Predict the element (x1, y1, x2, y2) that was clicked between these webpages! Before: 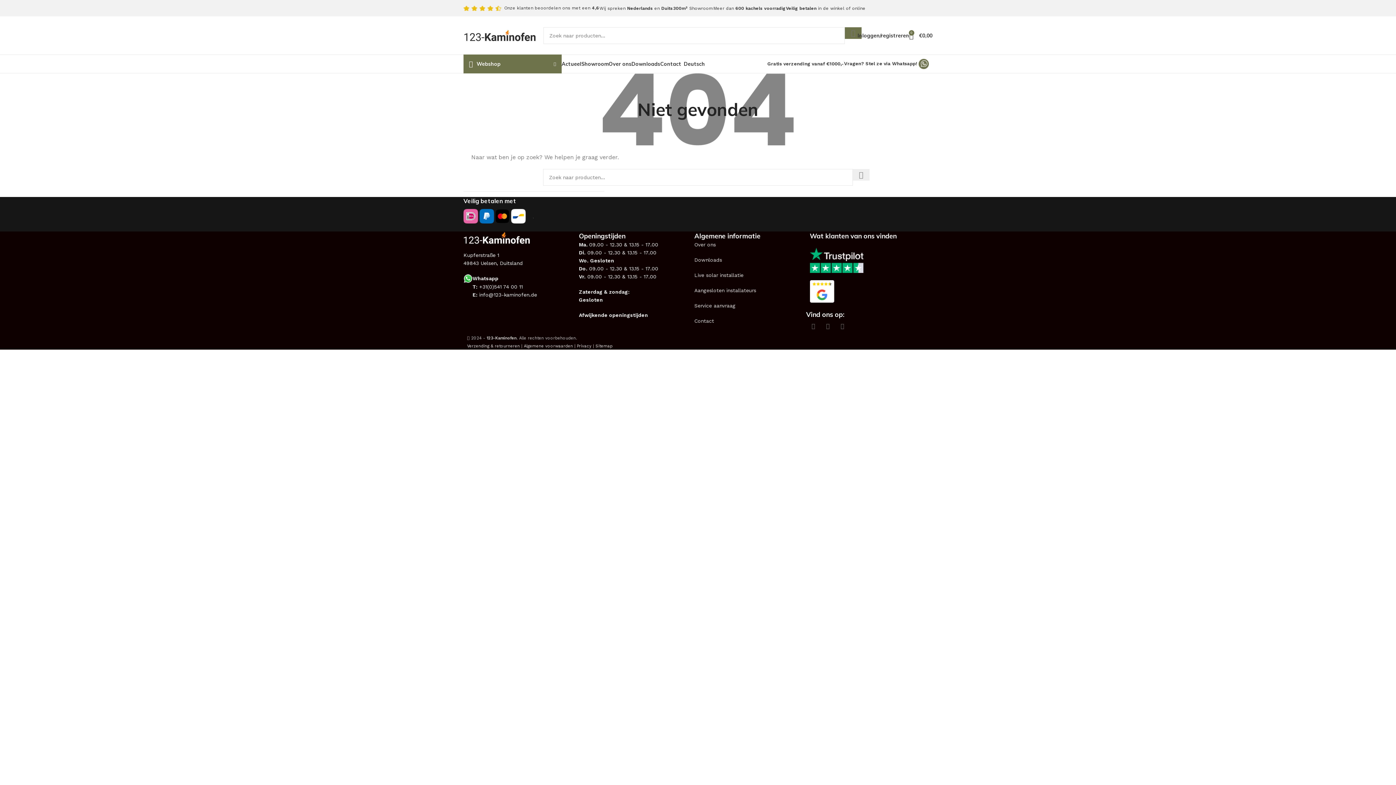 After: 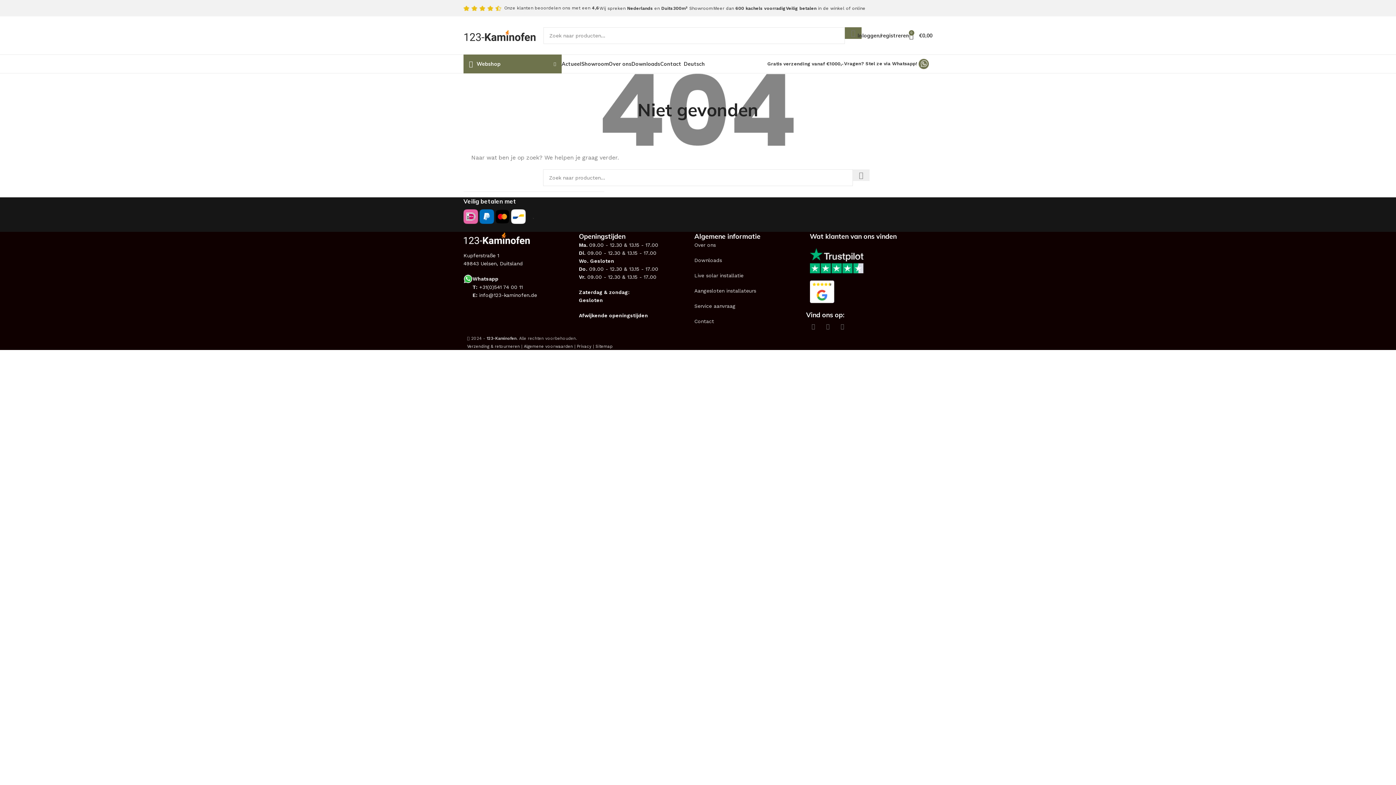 Action: label: Image link bbox: (810, 288, 834, 294)